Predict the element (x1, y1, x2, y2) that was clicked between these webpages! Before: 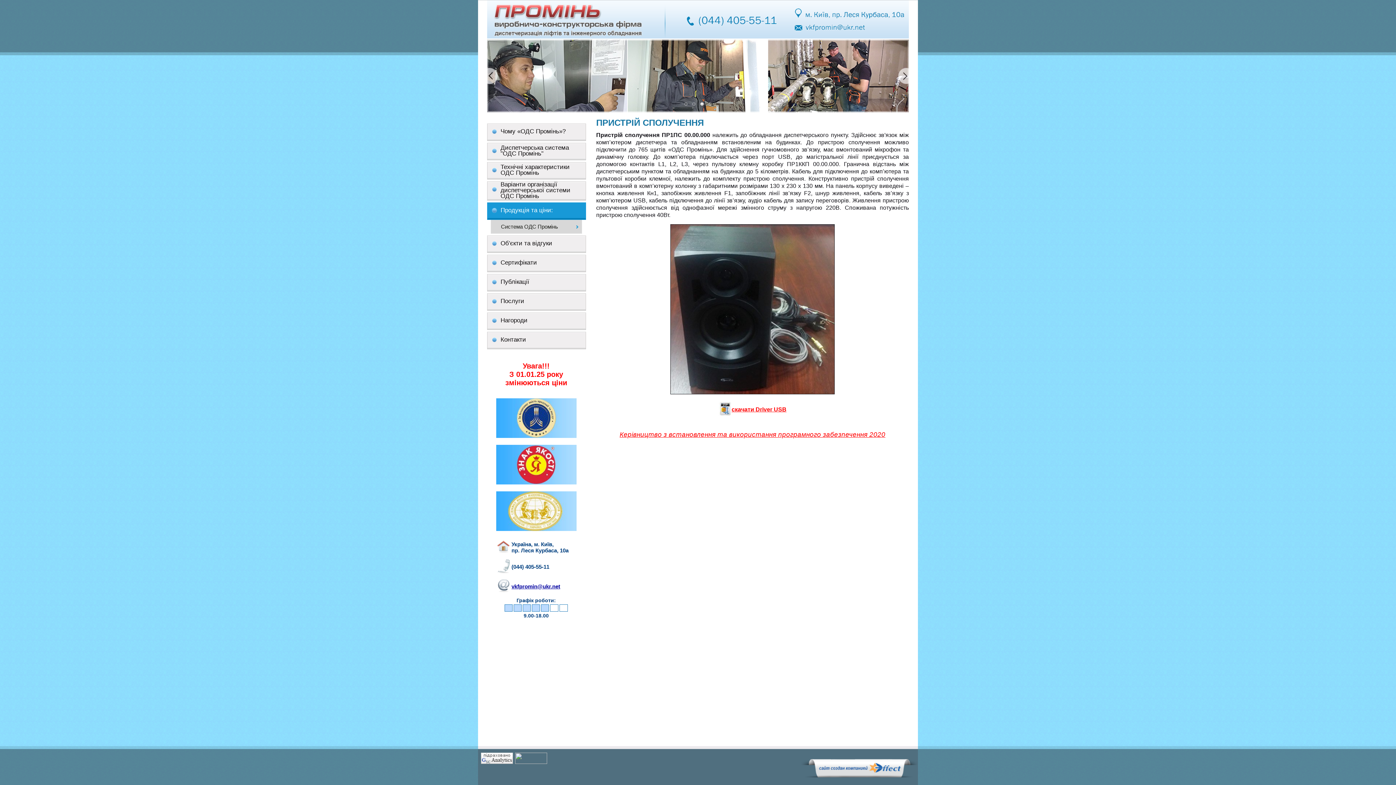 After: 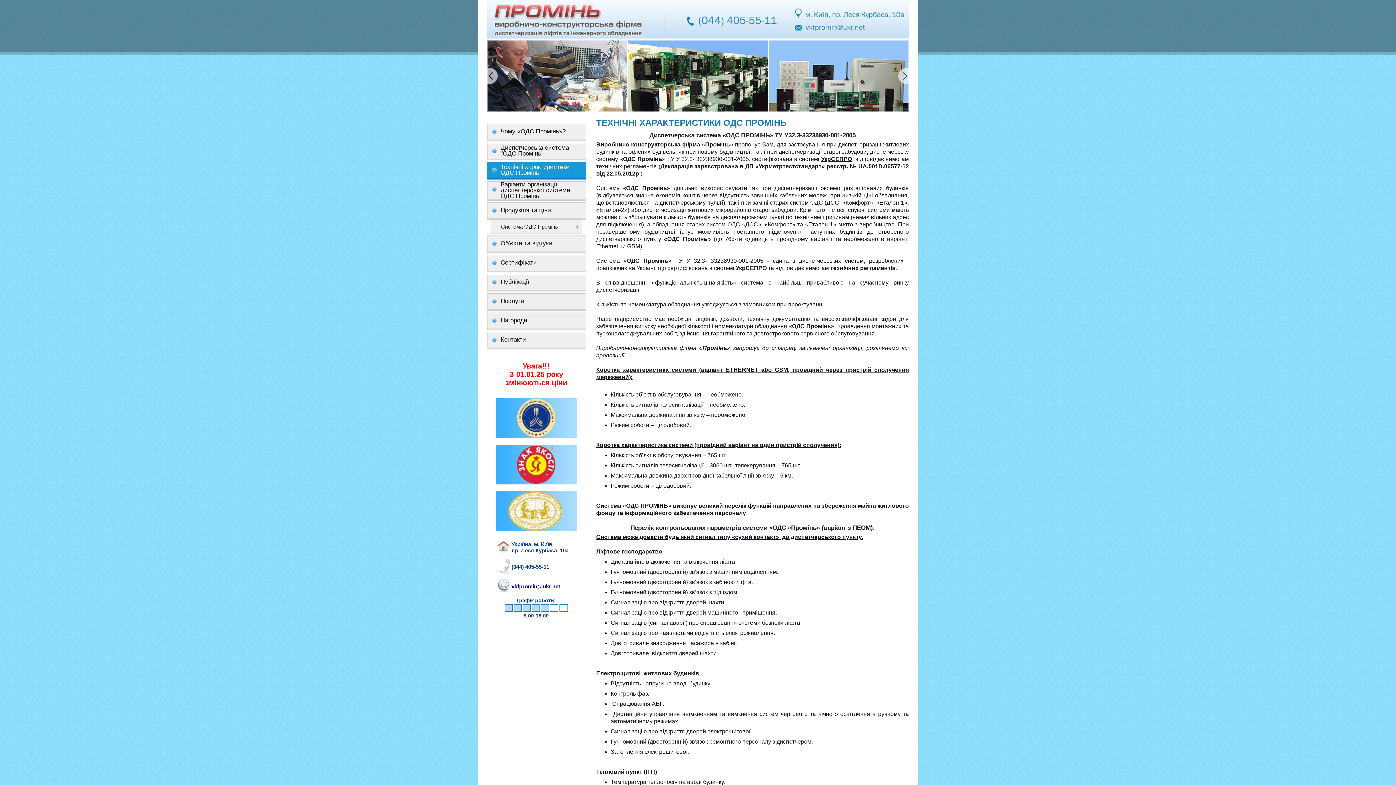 Action: label: Технічні характеристики ОДС Промінь bbox: (487, 162, 586, 179)